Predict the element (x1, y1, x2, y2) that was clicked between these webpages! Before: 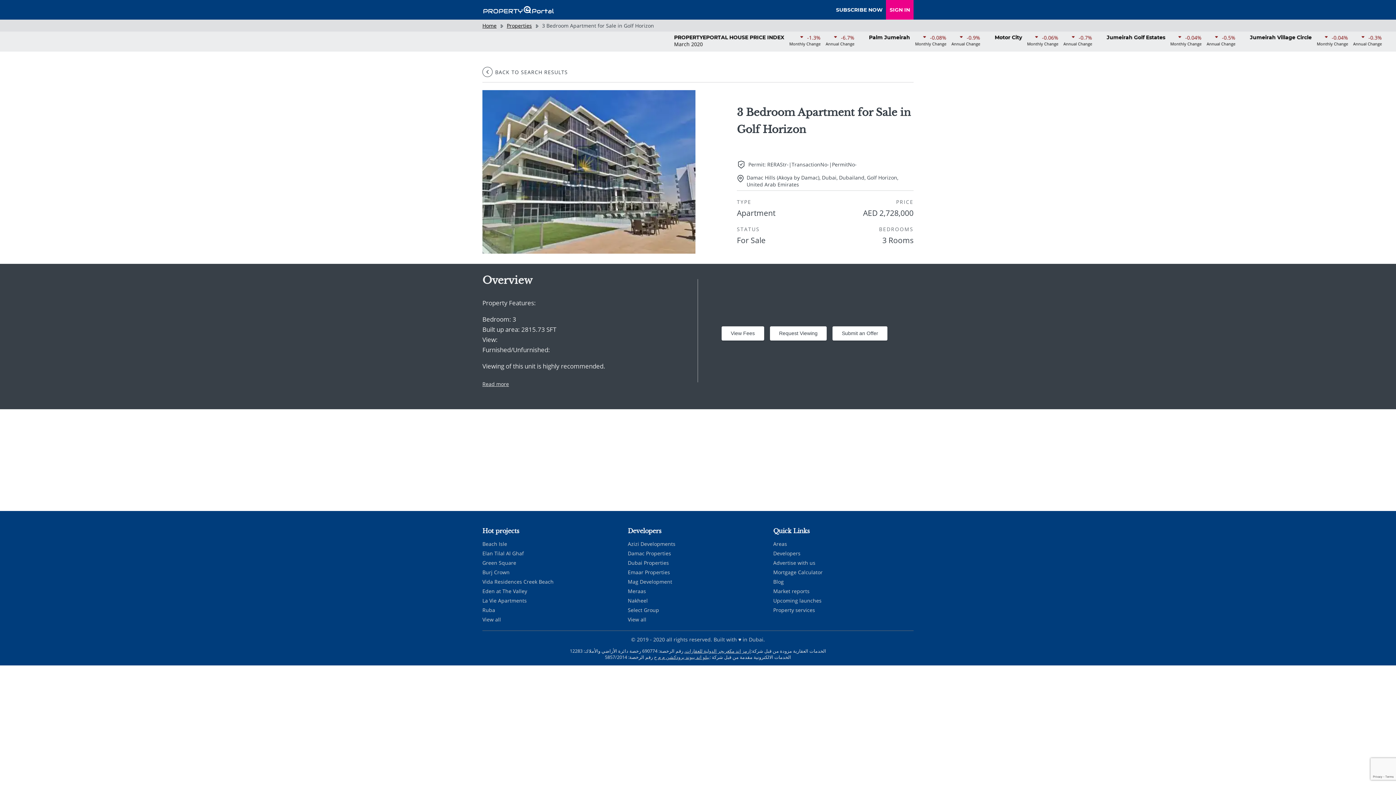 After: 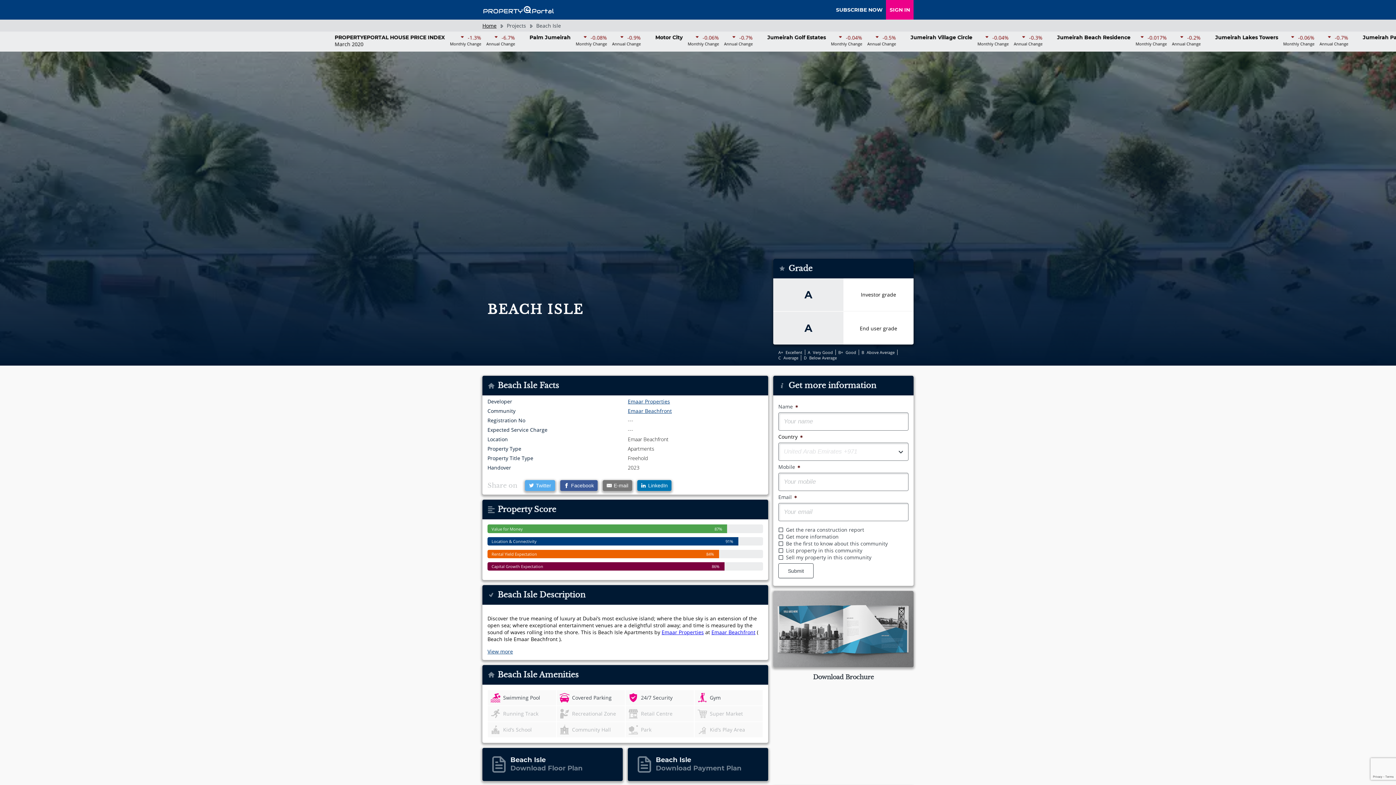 Action: bbox: (482, 540, 507, 547) label: Beach Isle